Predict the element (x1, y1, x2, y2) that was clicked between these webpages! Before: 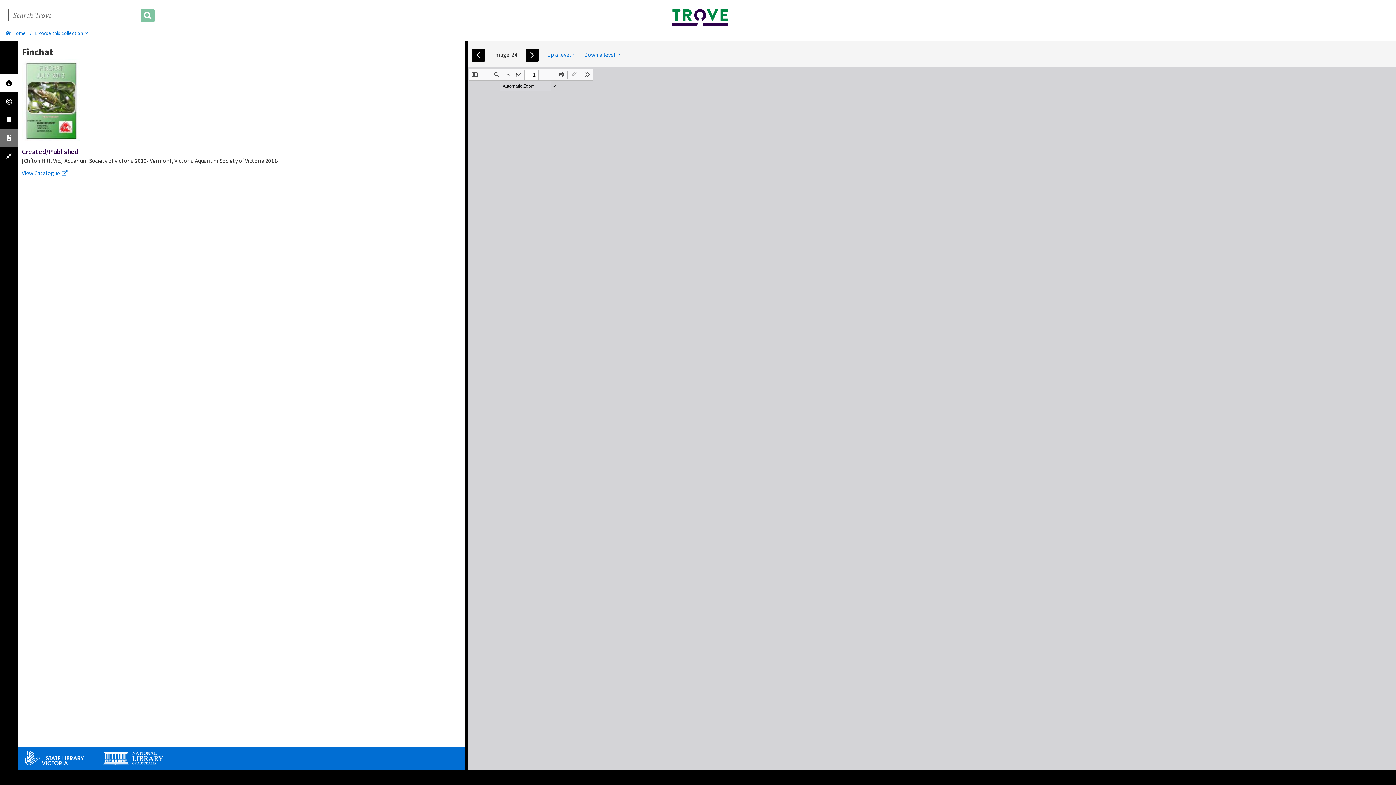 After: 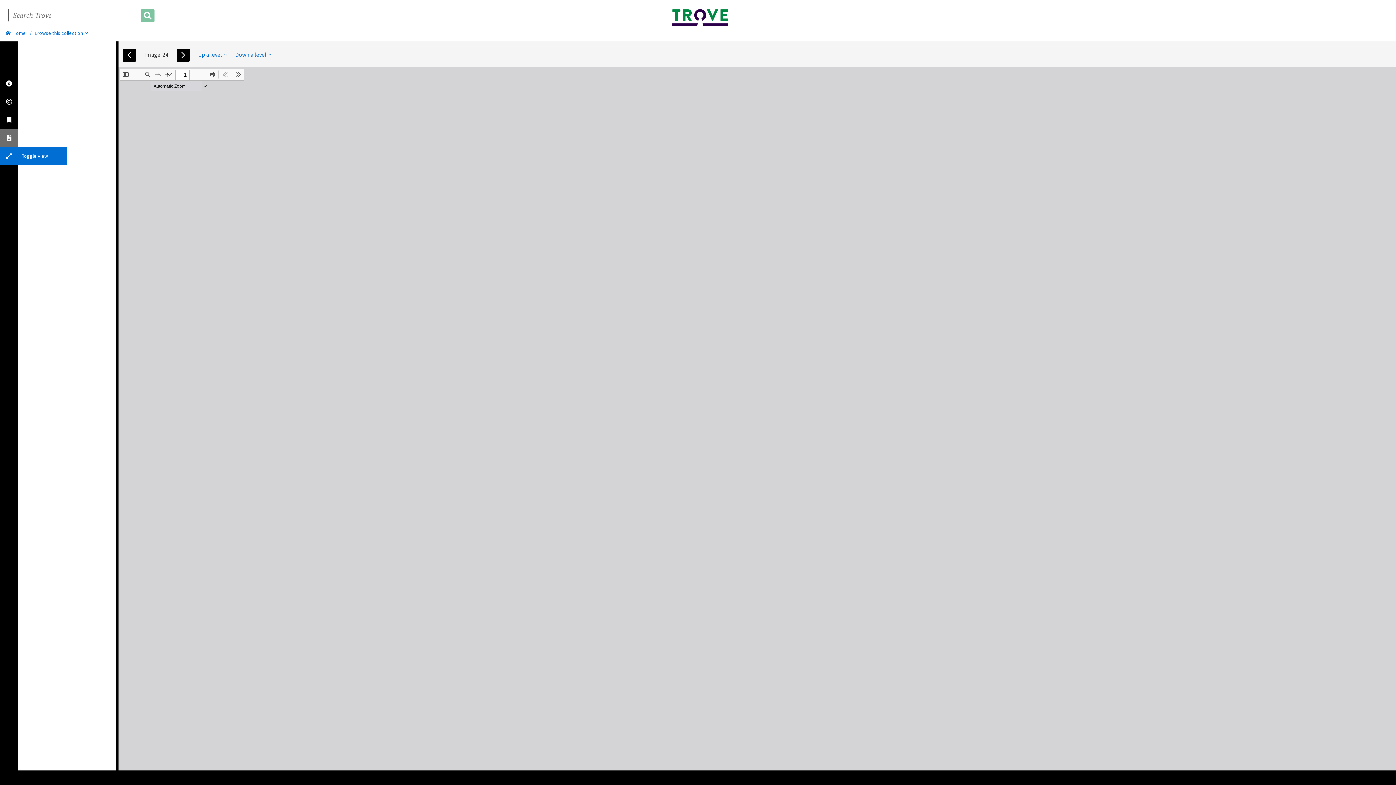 Action: bbox: (0, 146, 18, 165)